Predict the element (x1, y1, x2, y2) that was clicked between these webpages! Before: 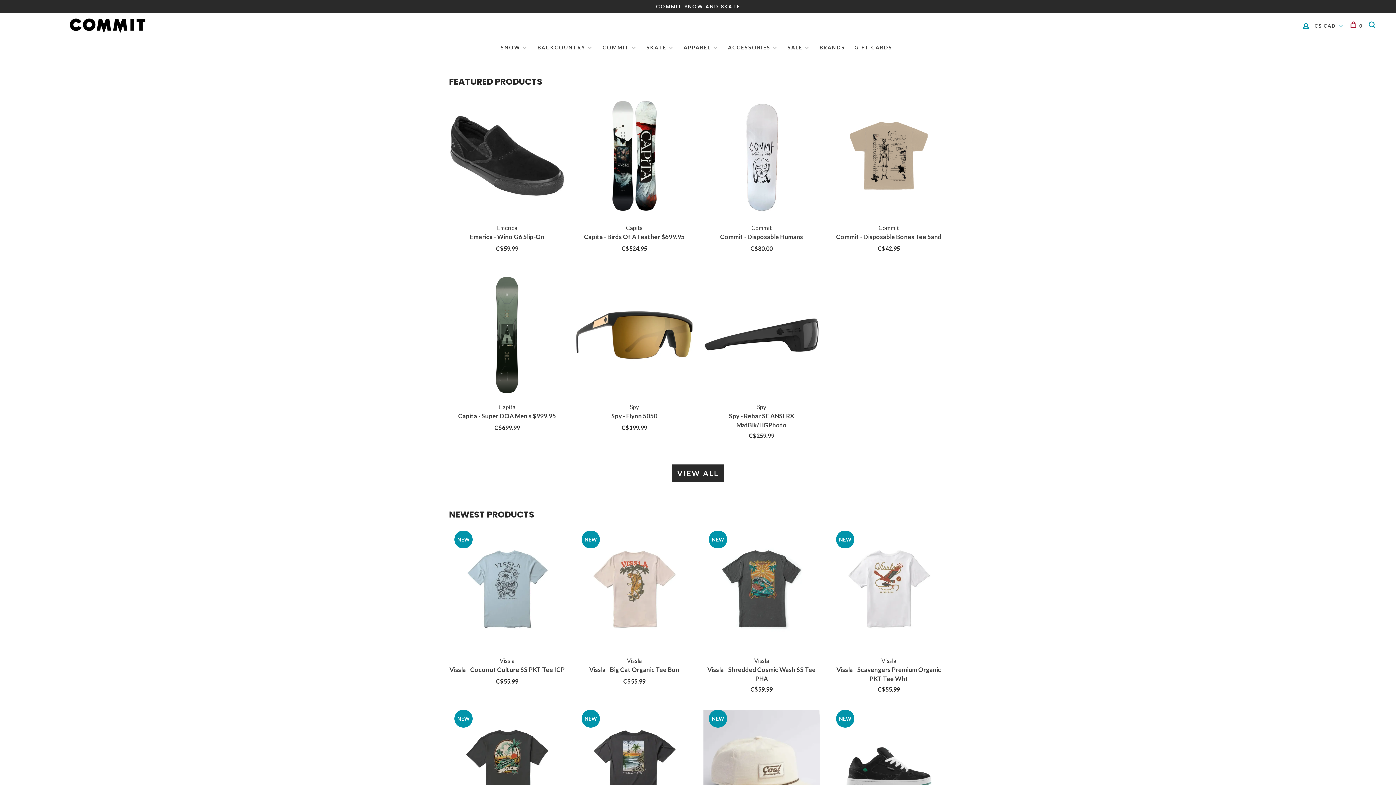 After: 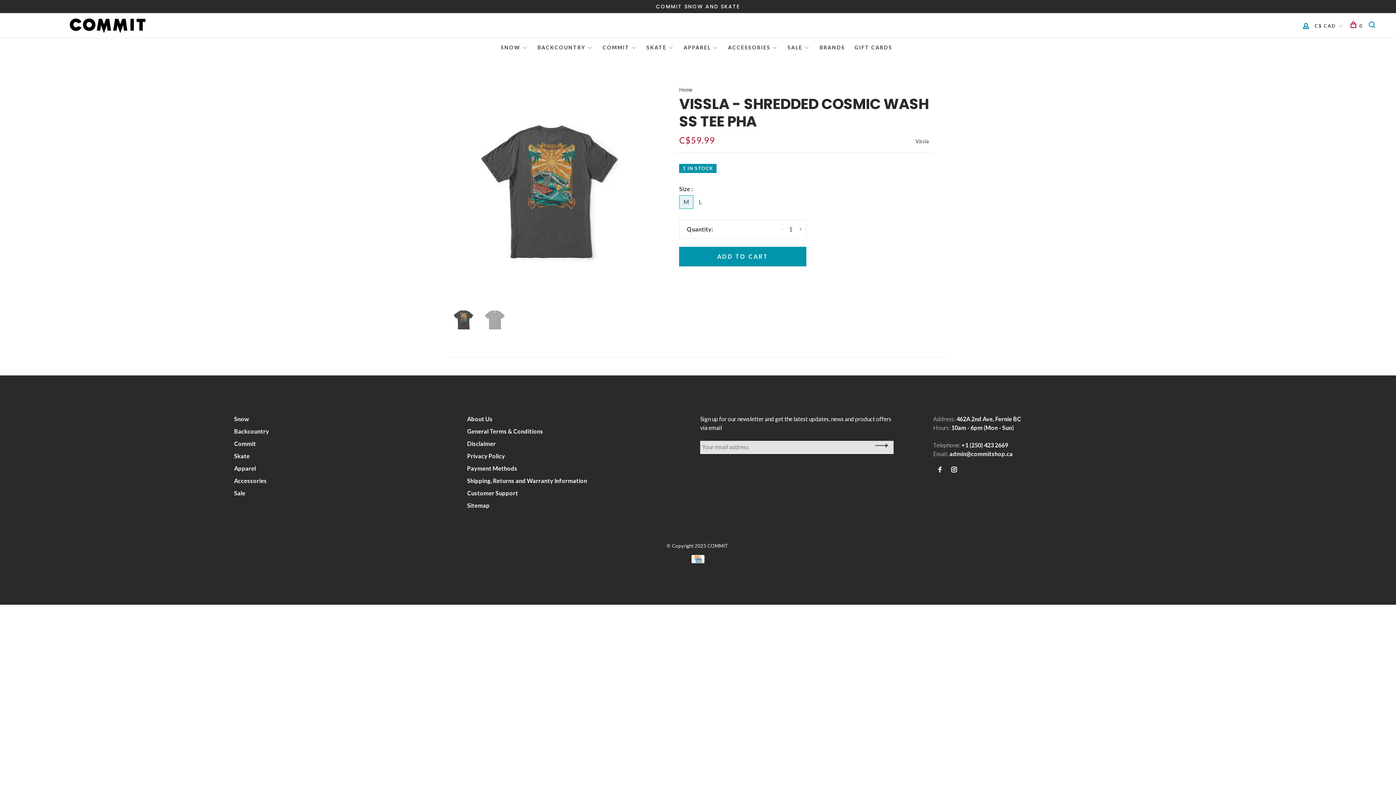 Action: label: Vissla
Vissla - Shredded Cosmic Wash SS Tee PHA
C$59.99 bbox: (703, 656, 820, 681)